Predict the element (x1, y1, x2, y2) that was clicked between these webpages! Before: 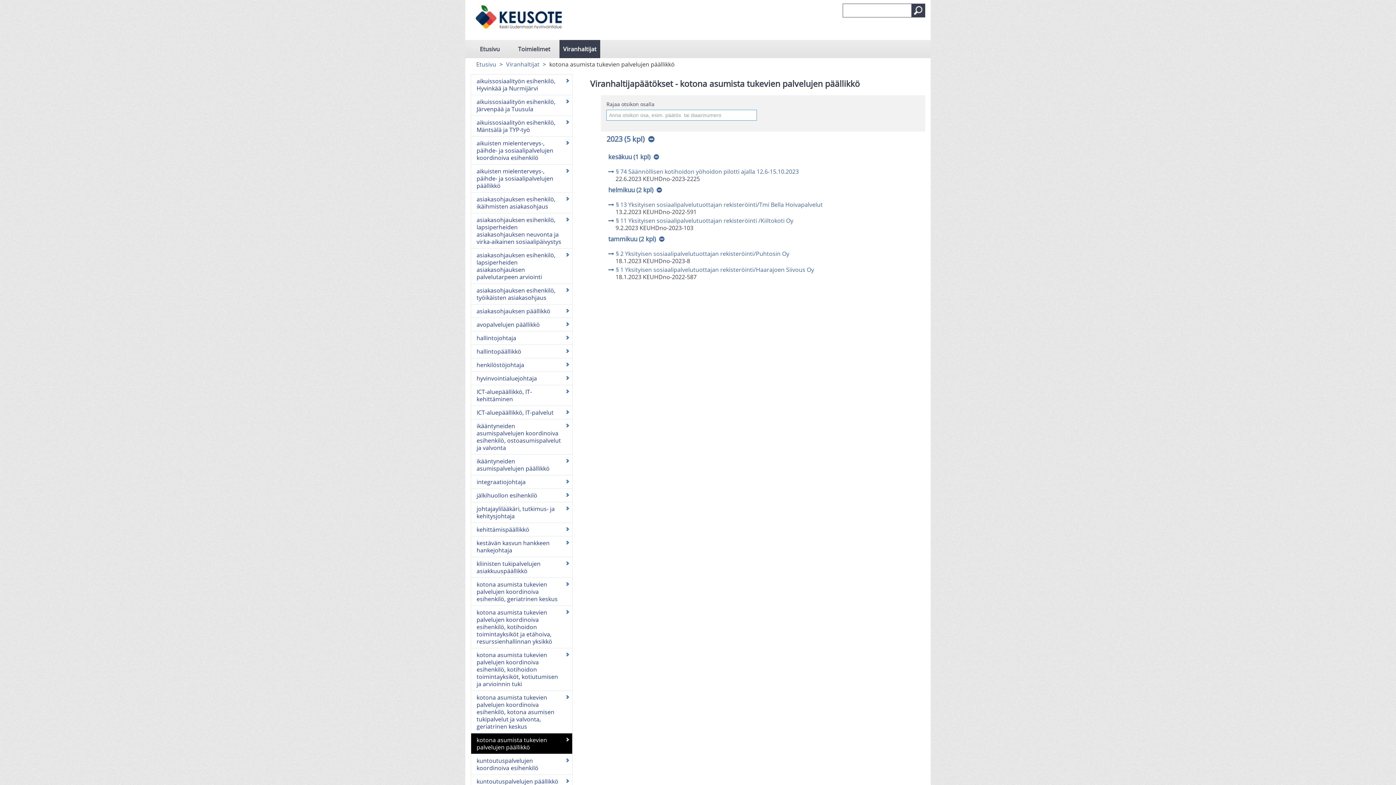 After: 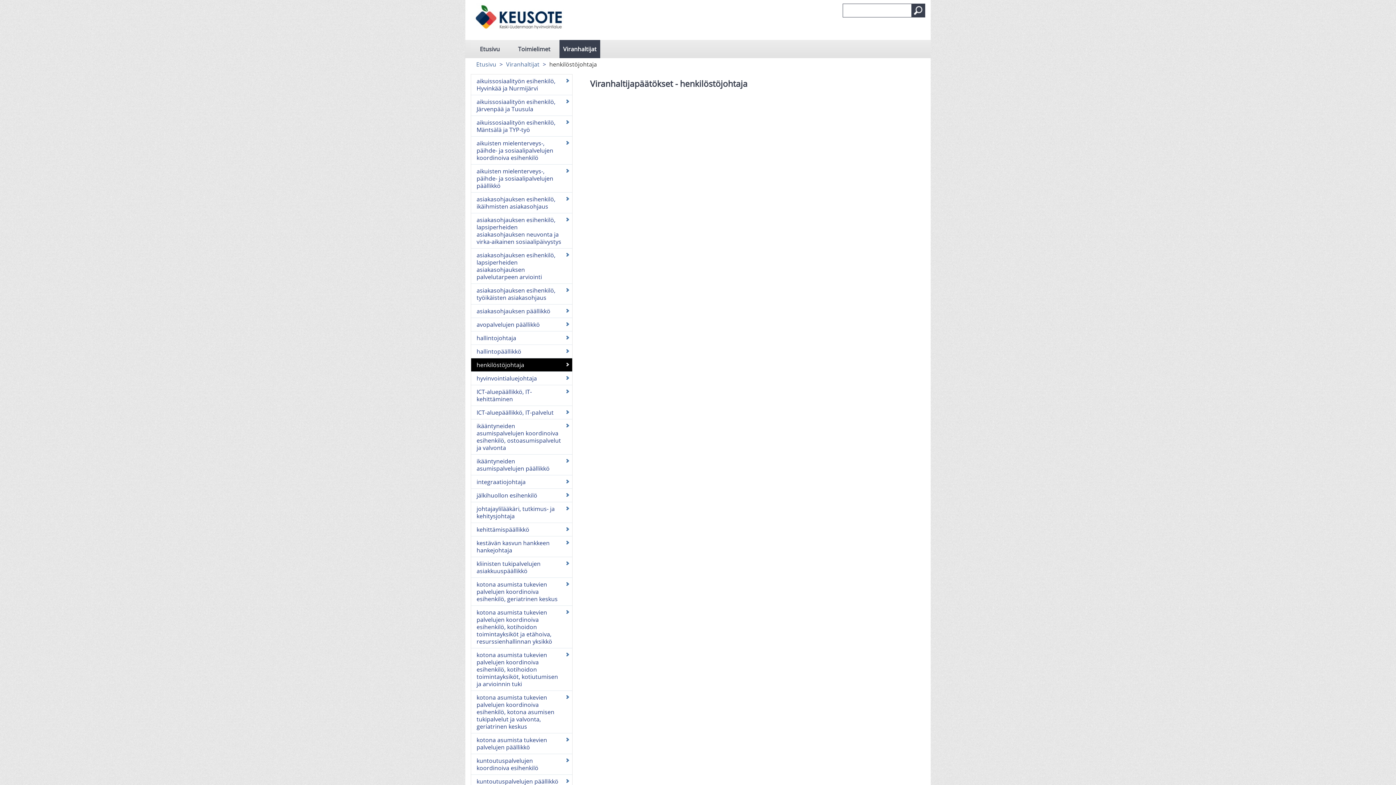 Action: label: henkilöstöjohtaja bbox: (471, 358, 572, 371)